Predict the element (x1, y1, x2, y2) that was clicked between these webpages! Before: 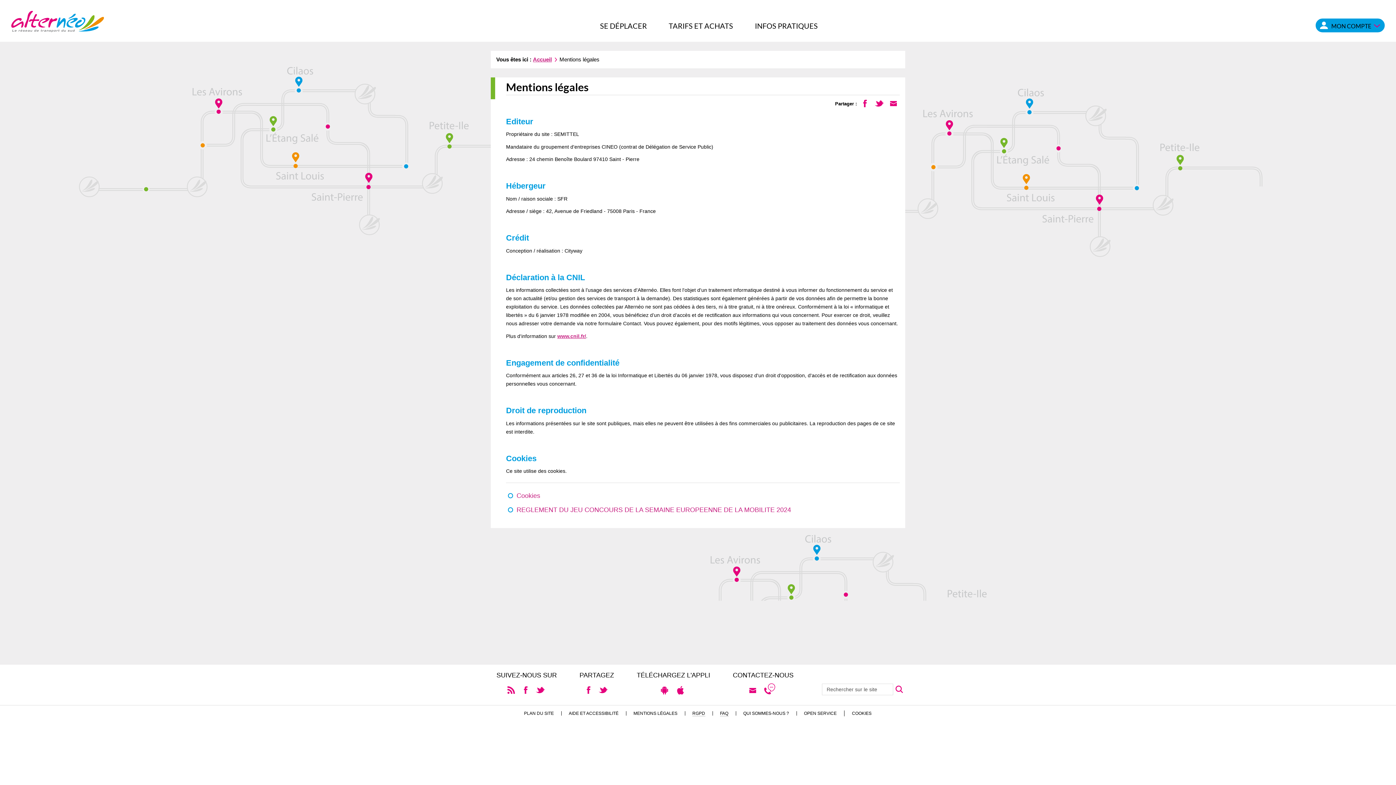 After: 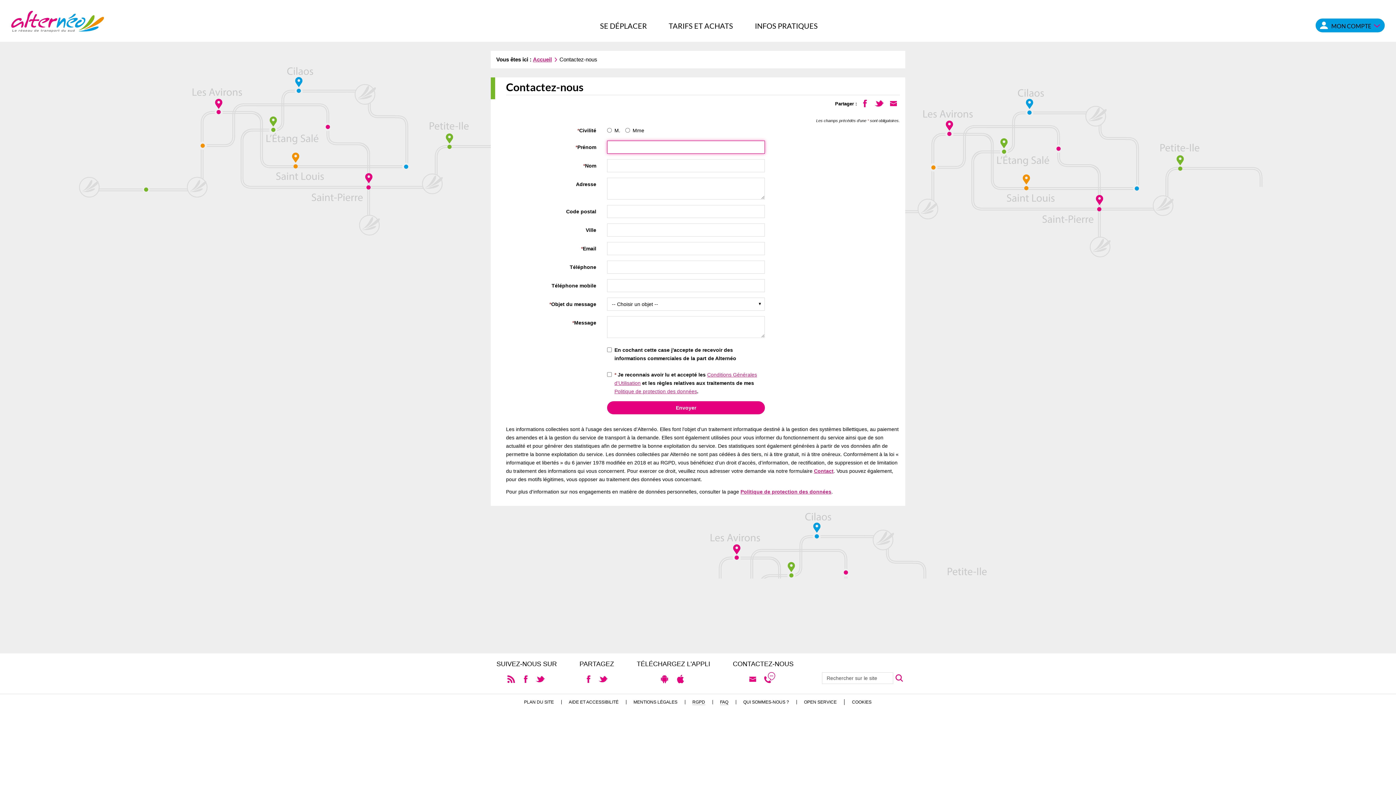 Action: bbox: (748, 687, 757, 694) label: CONTACTEZ-NOUS